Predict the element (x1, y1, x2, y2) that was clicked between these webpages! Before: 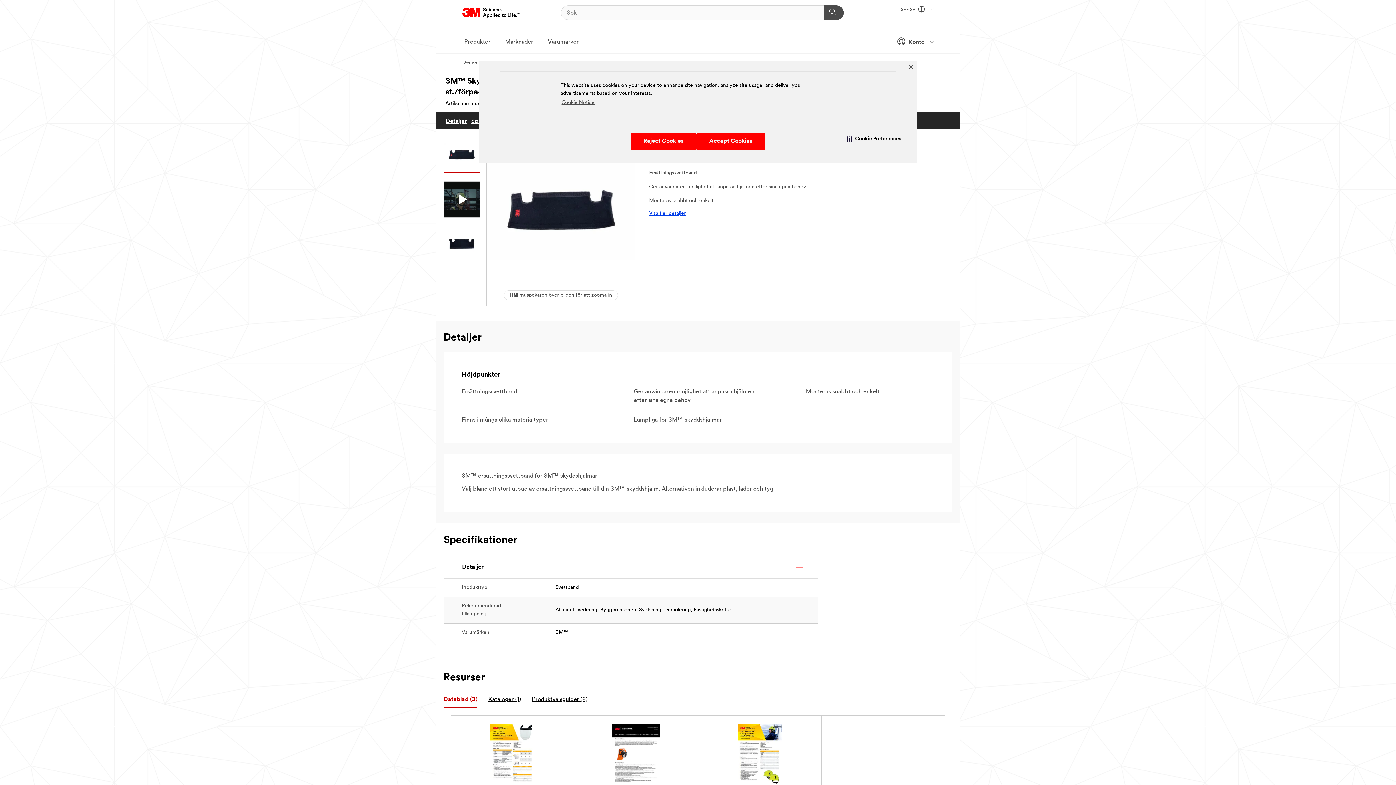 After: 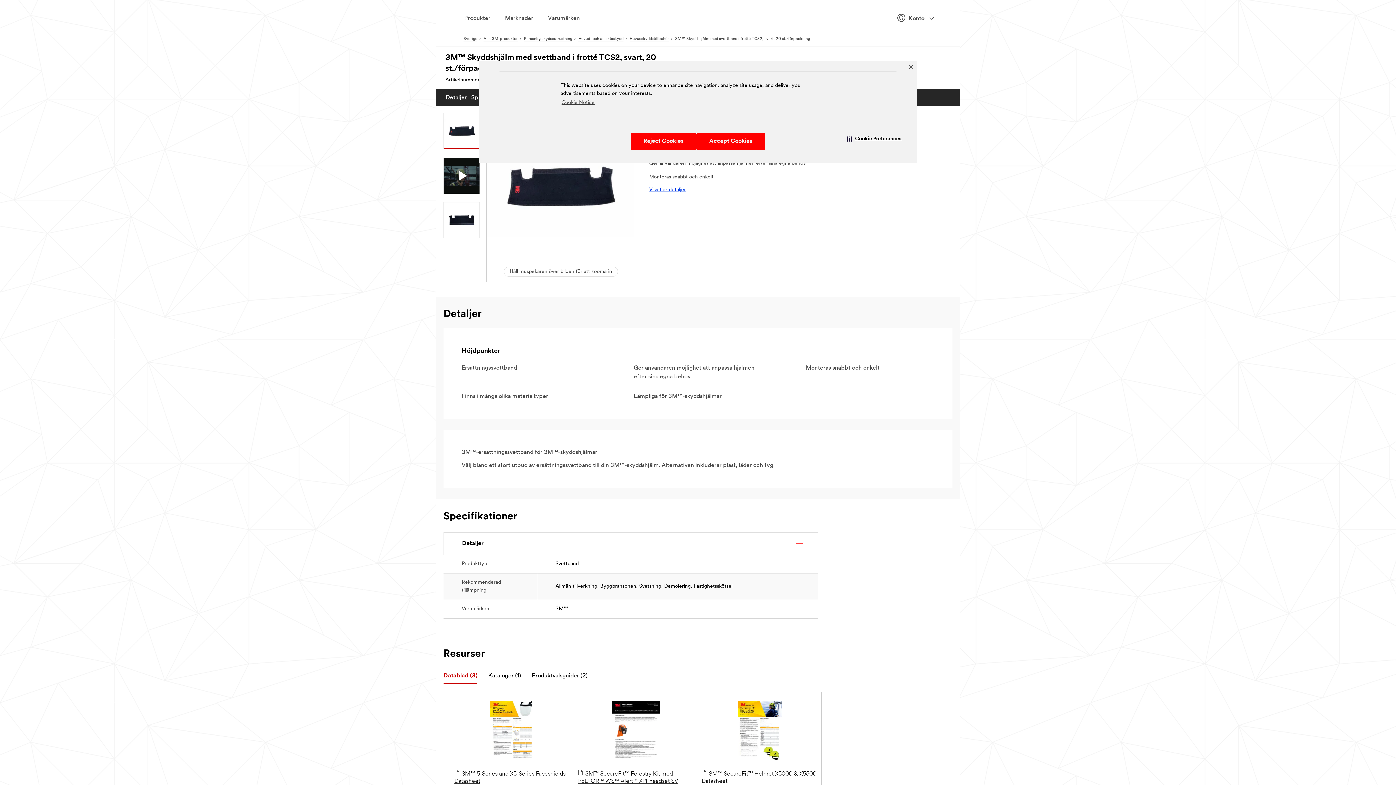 Action: bbox: (701, 719, 817, 809) label: 3M™ SecureFit™ Helmet X5000 & X5500 Datasheet